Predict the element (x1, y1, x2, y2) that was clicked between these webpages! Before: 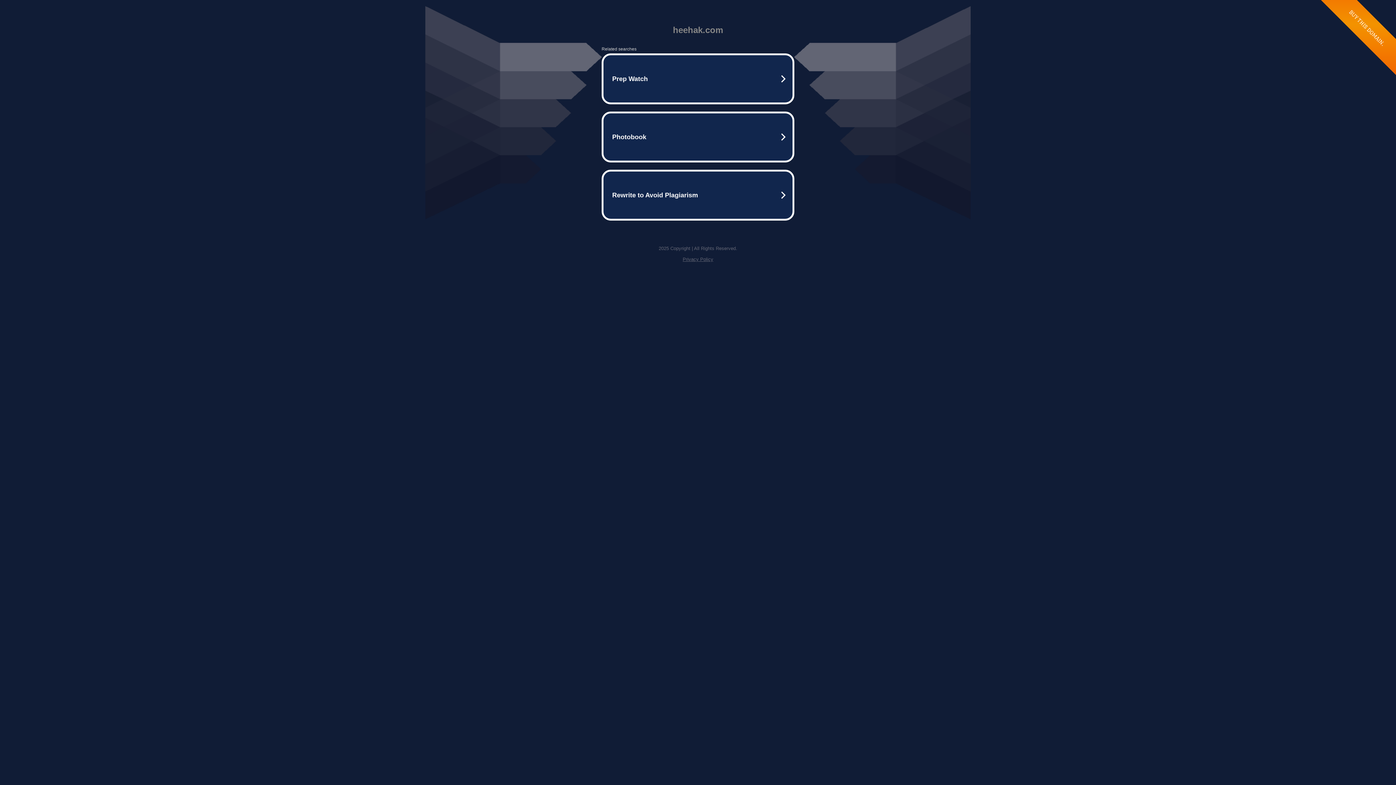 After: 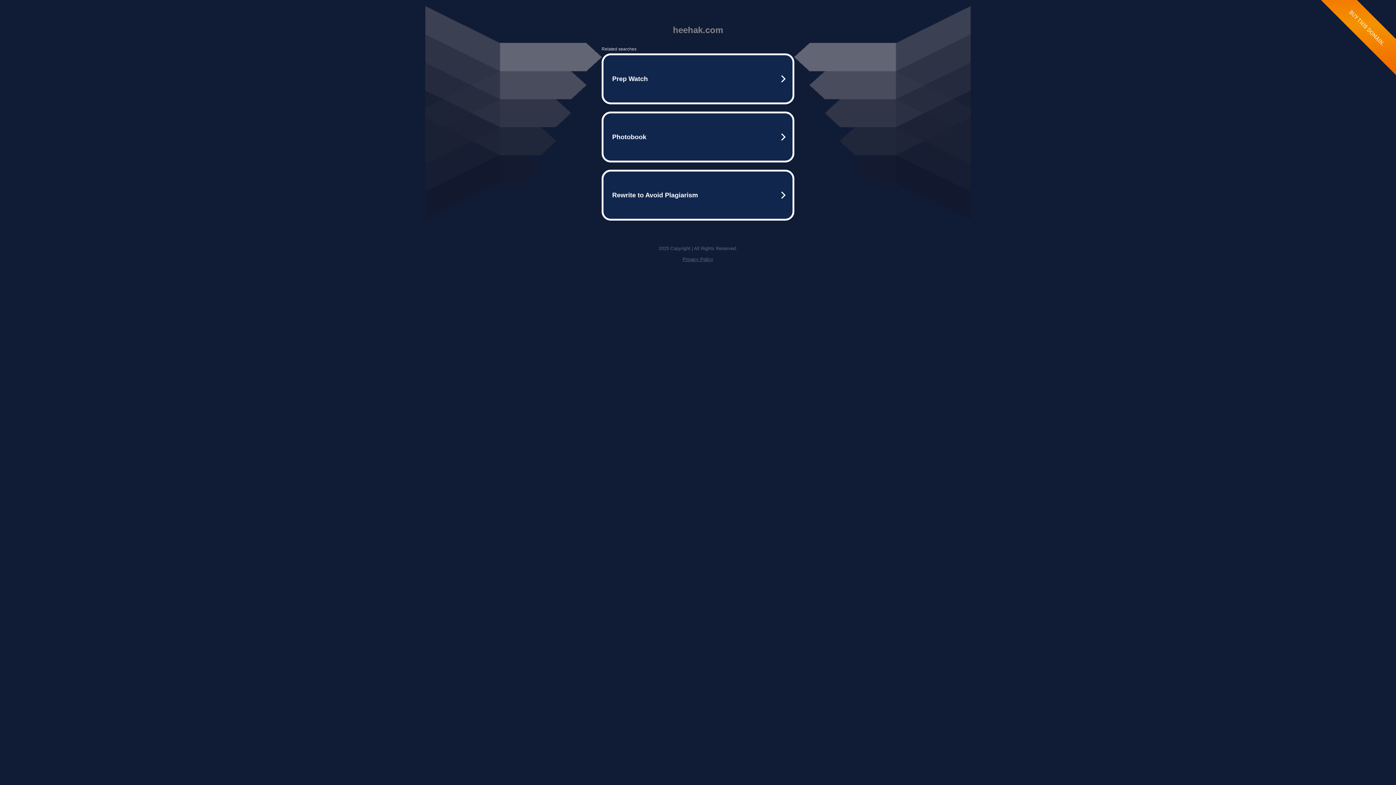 Action: bbox: (682, 256, 713, 262) label: Privacy Policy